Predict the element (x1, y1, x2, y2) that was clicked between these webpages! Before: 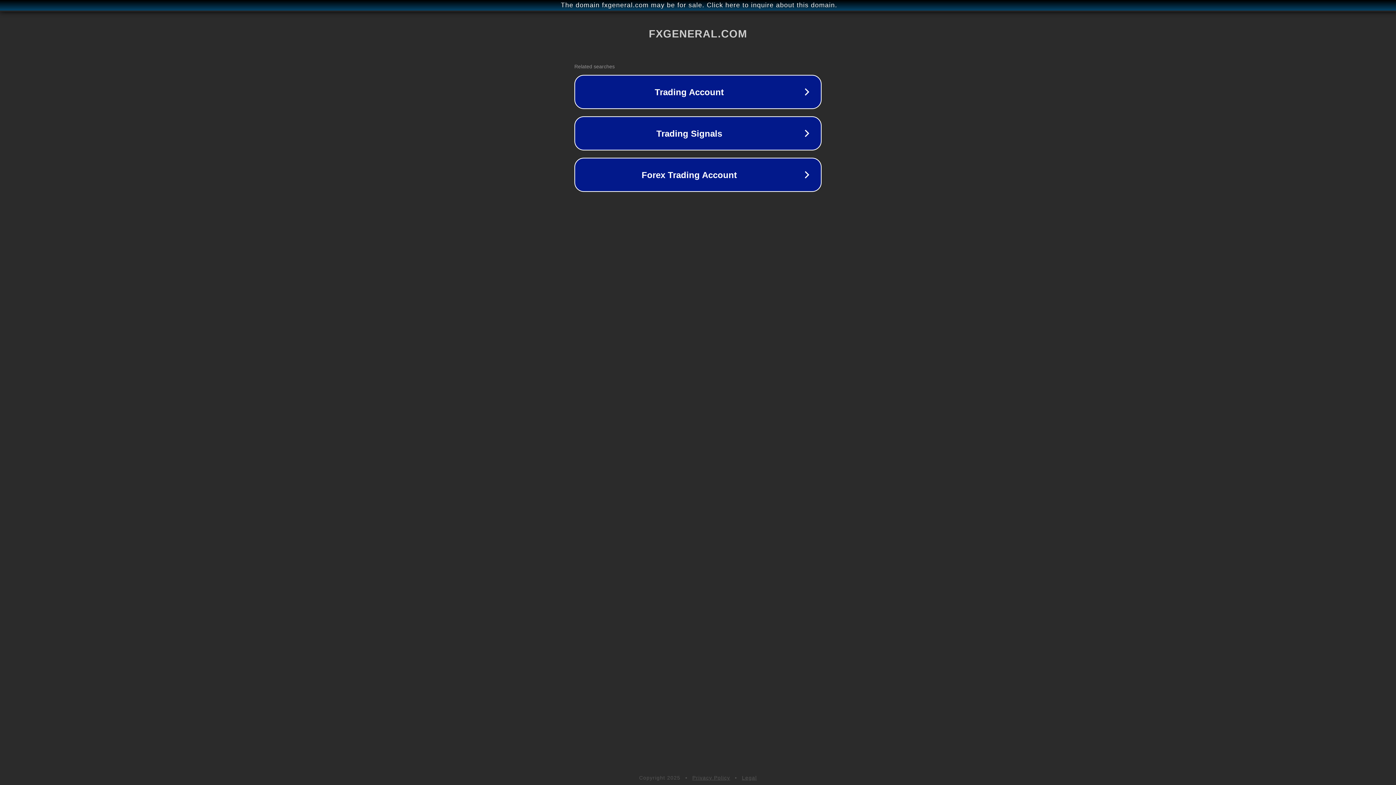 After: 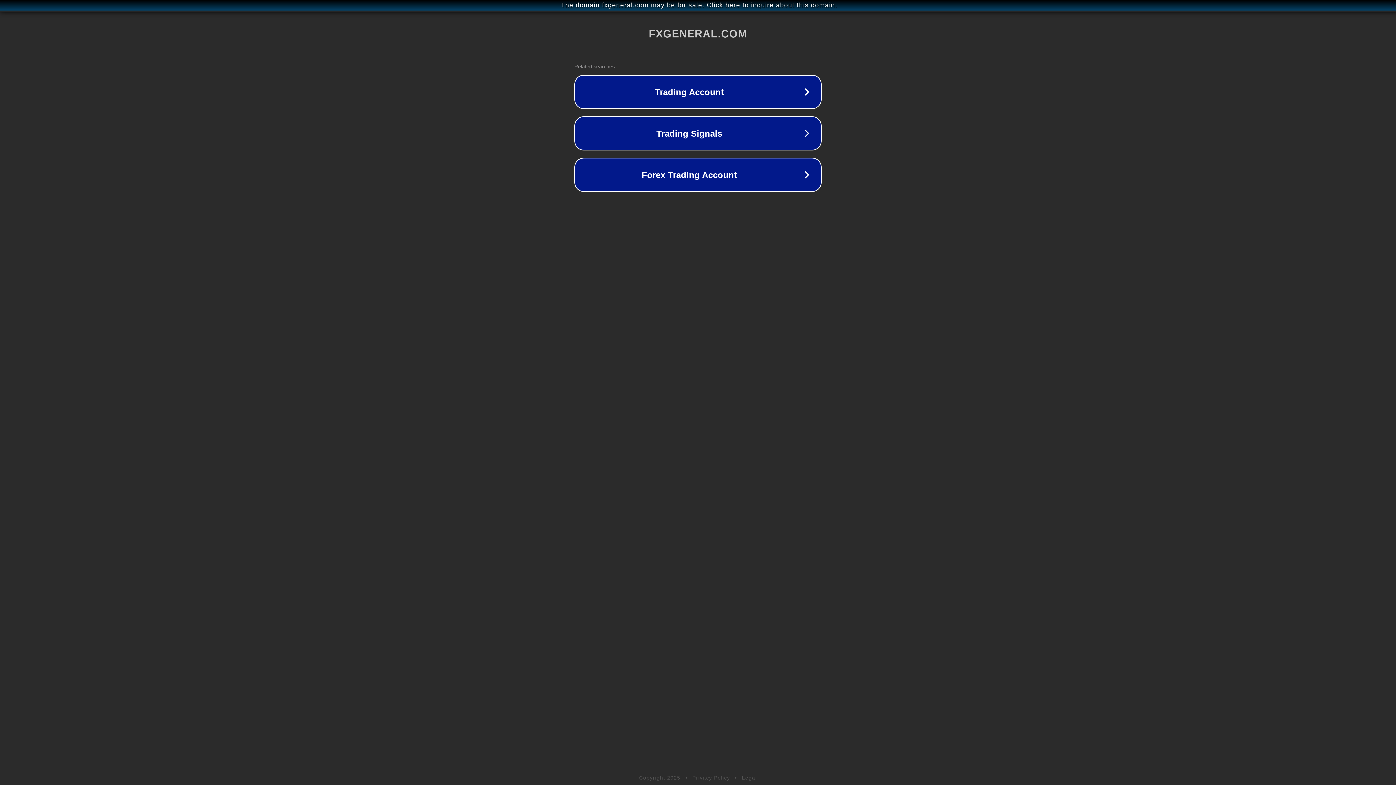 Action: bbox: (742, 775, 757, 781) label: Legal